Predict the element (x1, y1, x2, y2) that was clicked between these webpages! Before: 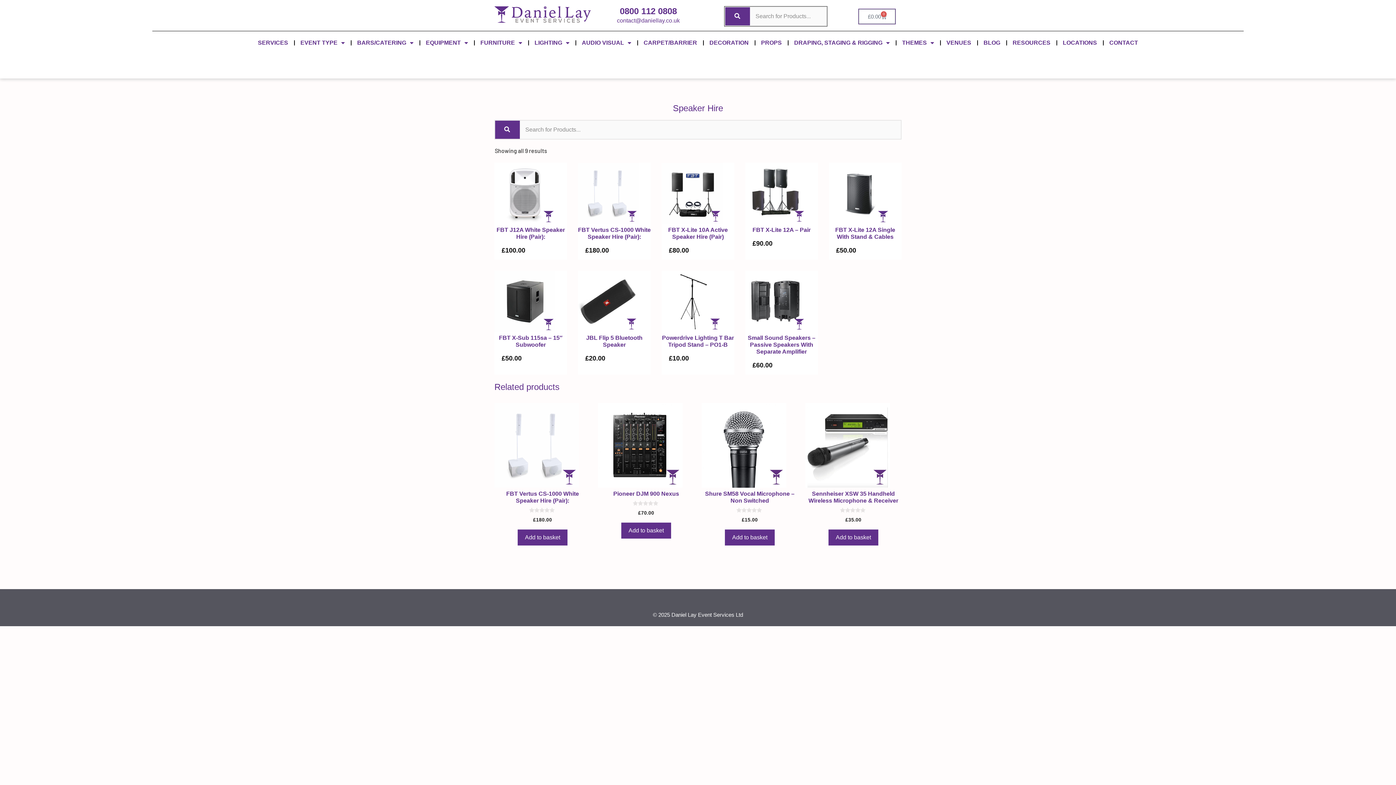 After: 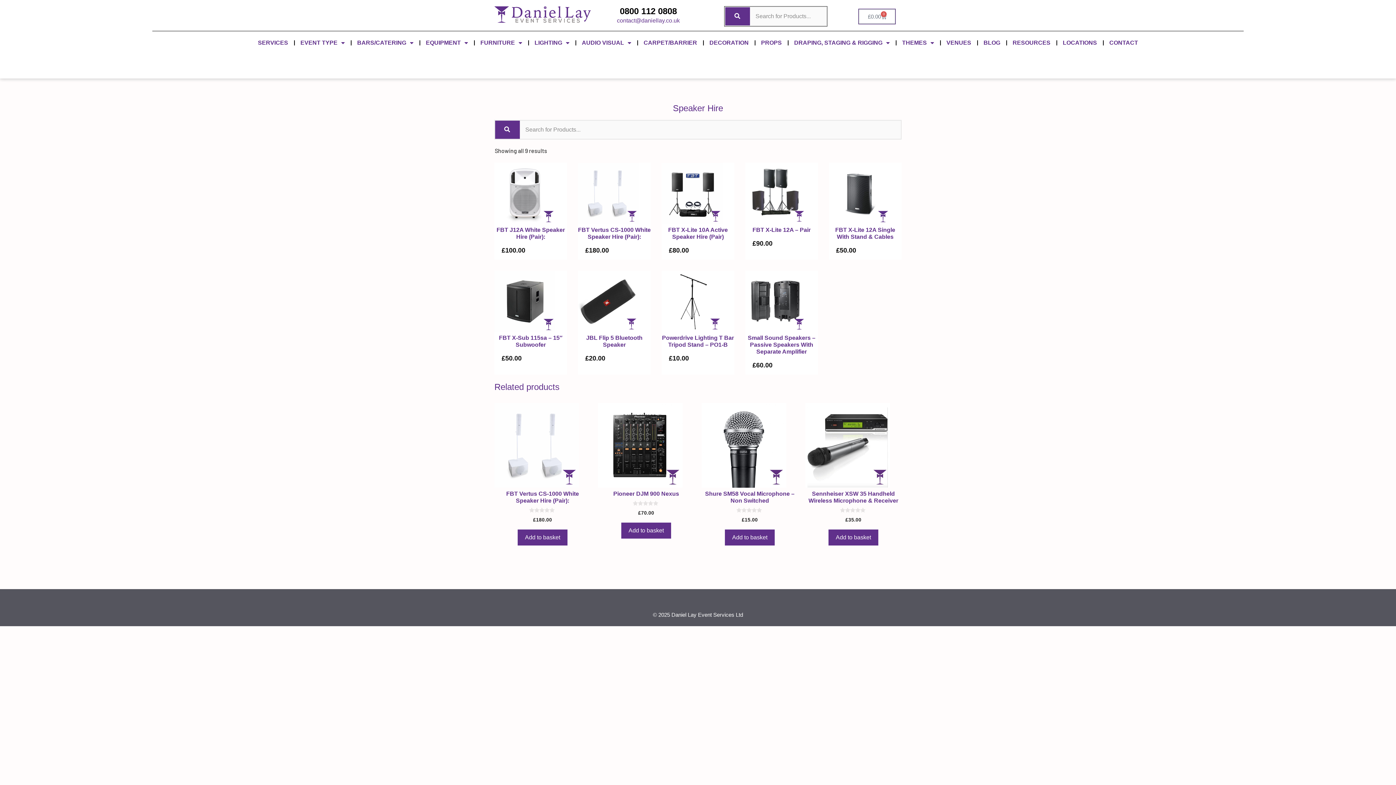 Action: label: 0800 112 0808 bbox: (619, 6, 677, 16)